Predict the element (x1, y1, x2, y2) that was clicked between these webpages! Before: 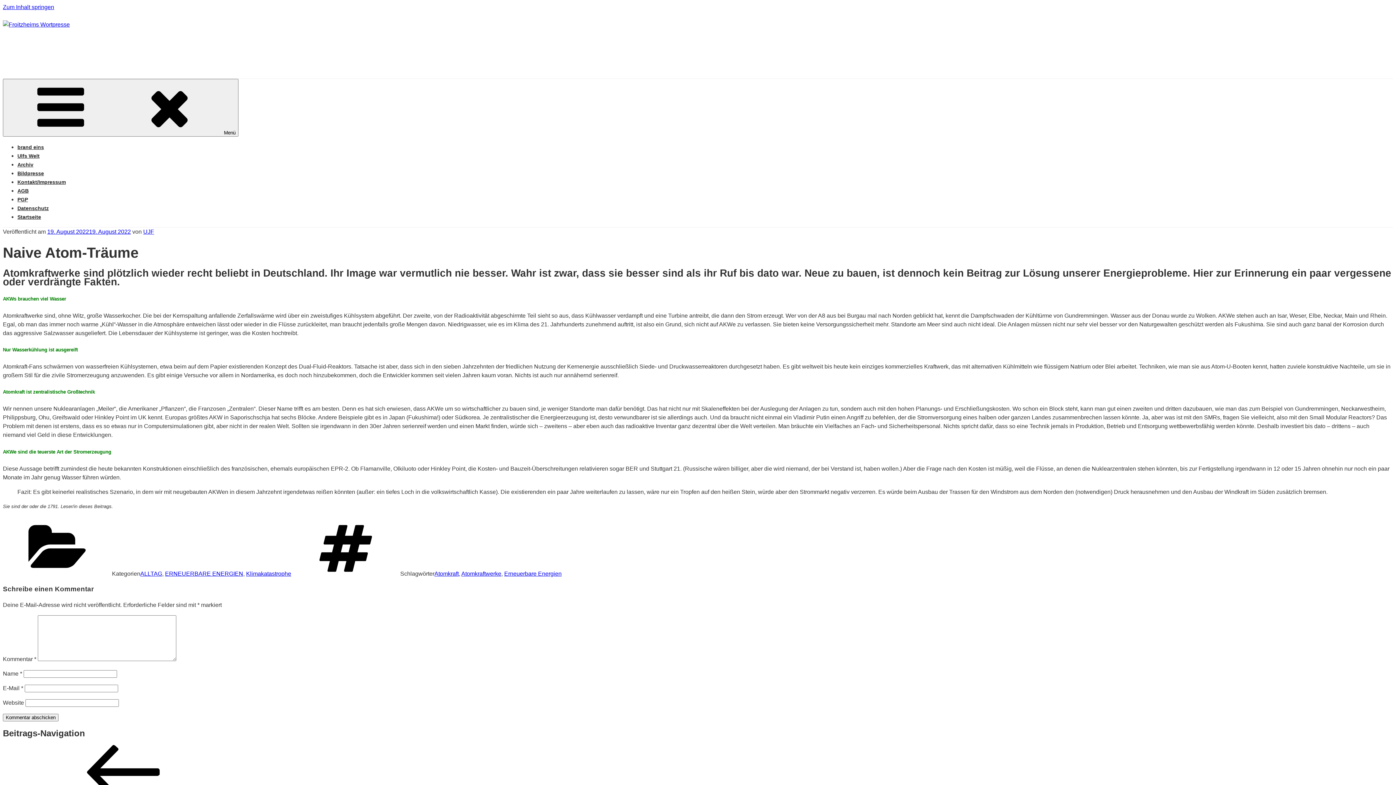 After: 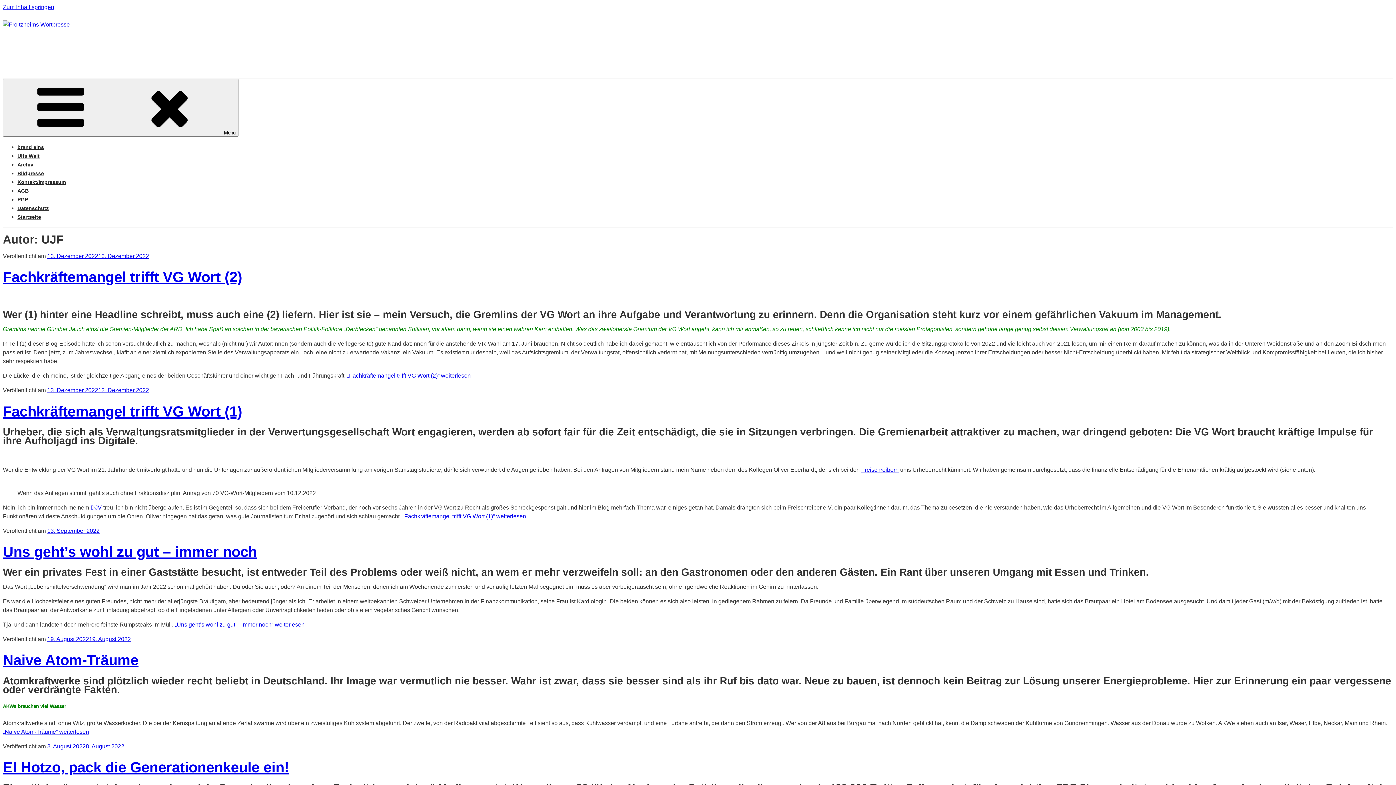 Action: label: UJF bbox: (143, 228, 154, 234)